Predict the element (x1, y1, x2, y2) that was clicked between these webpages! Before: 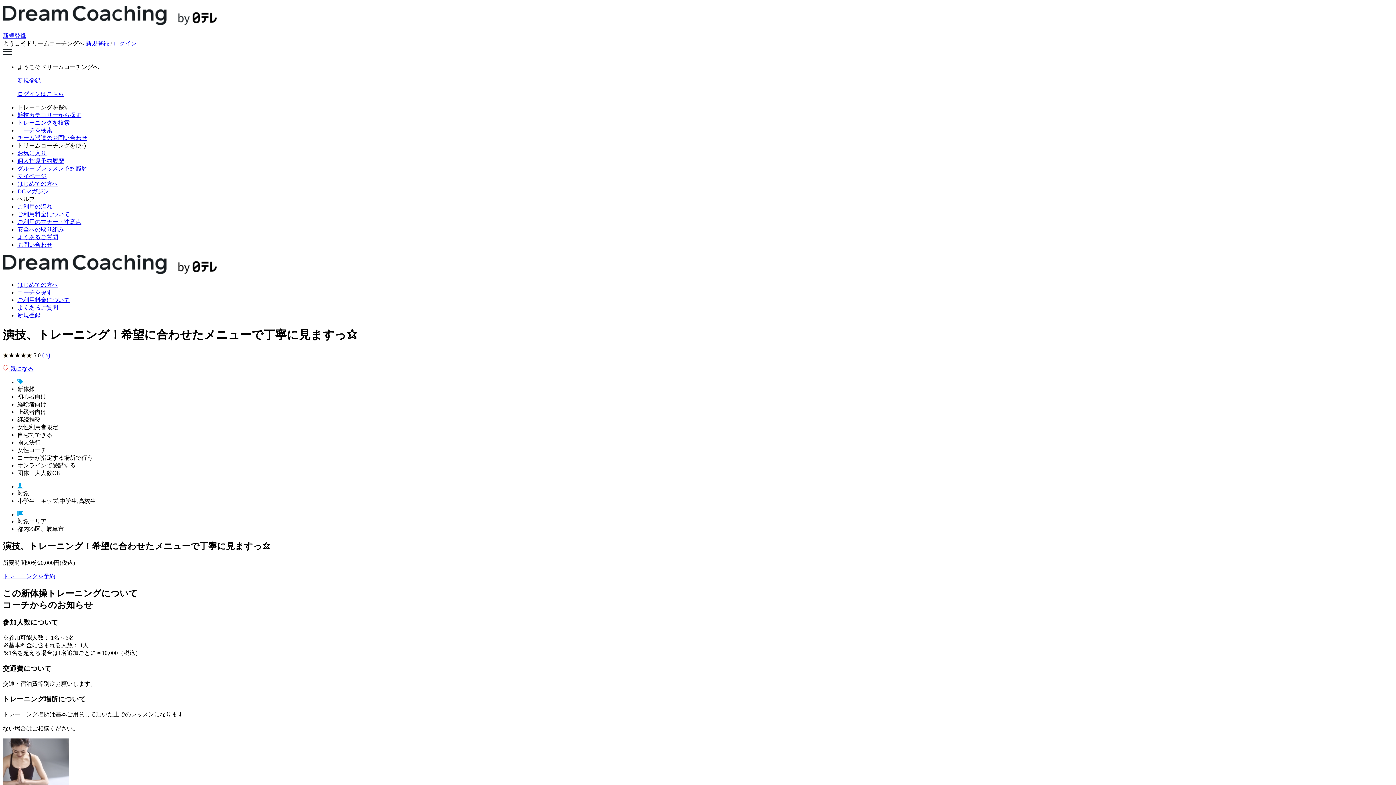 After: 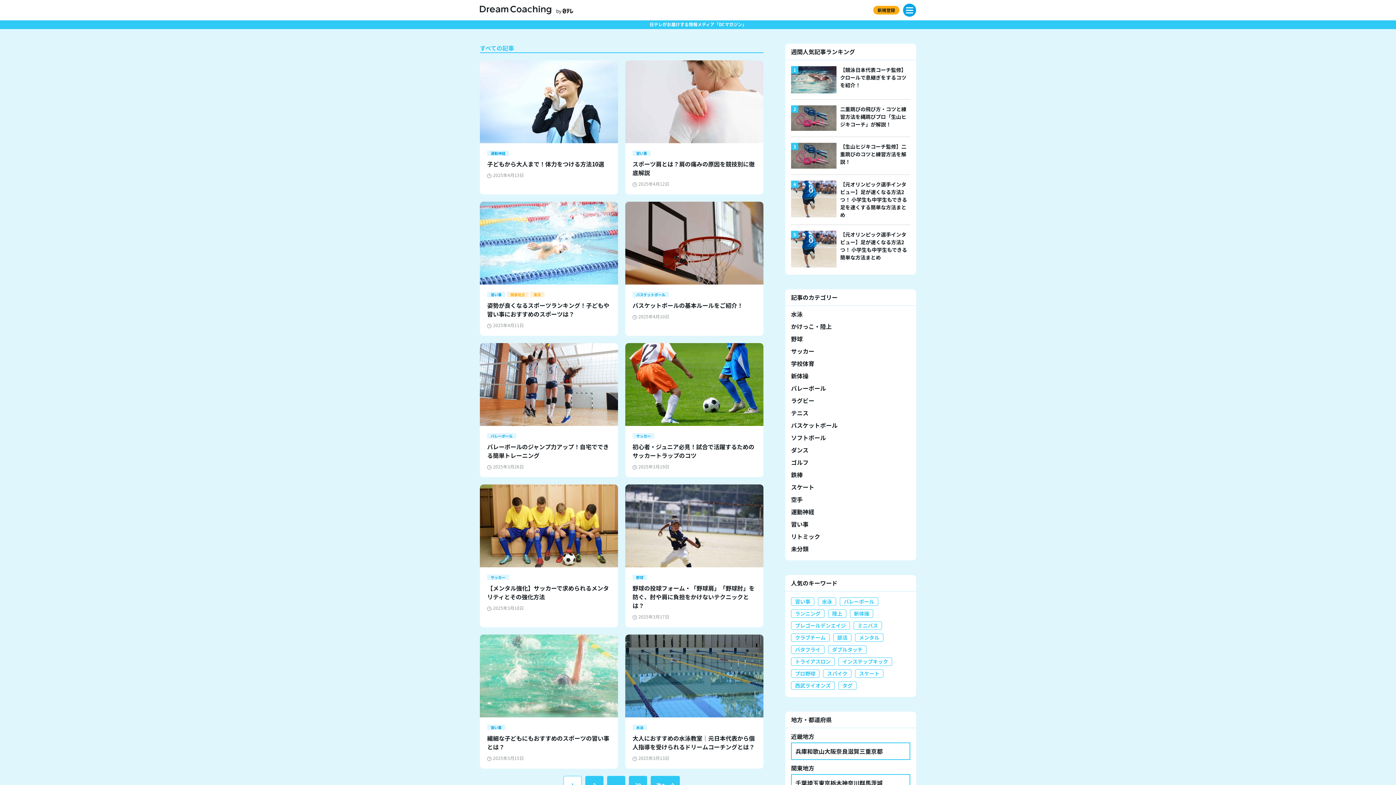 Action: bbox: (17, 188, 49, 194) label: DCマガジン